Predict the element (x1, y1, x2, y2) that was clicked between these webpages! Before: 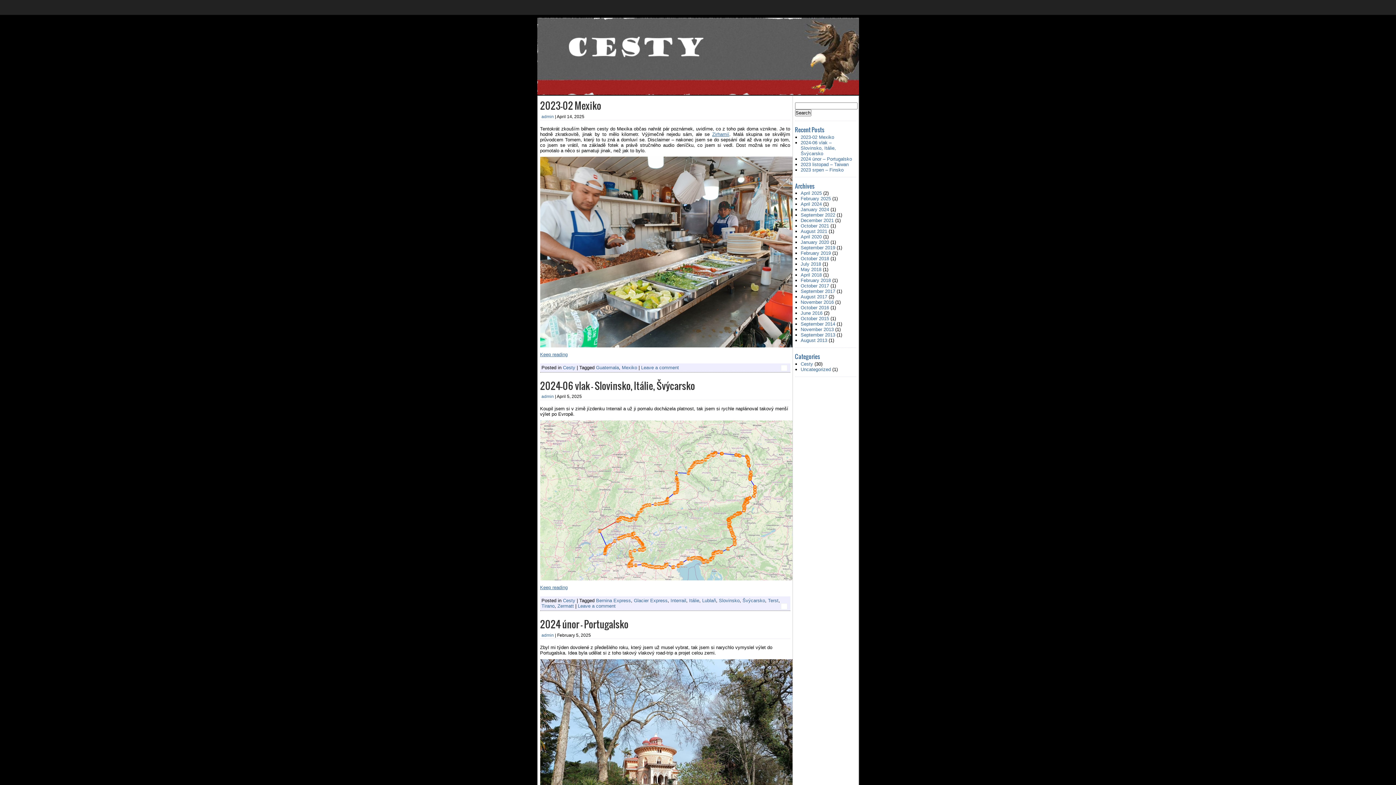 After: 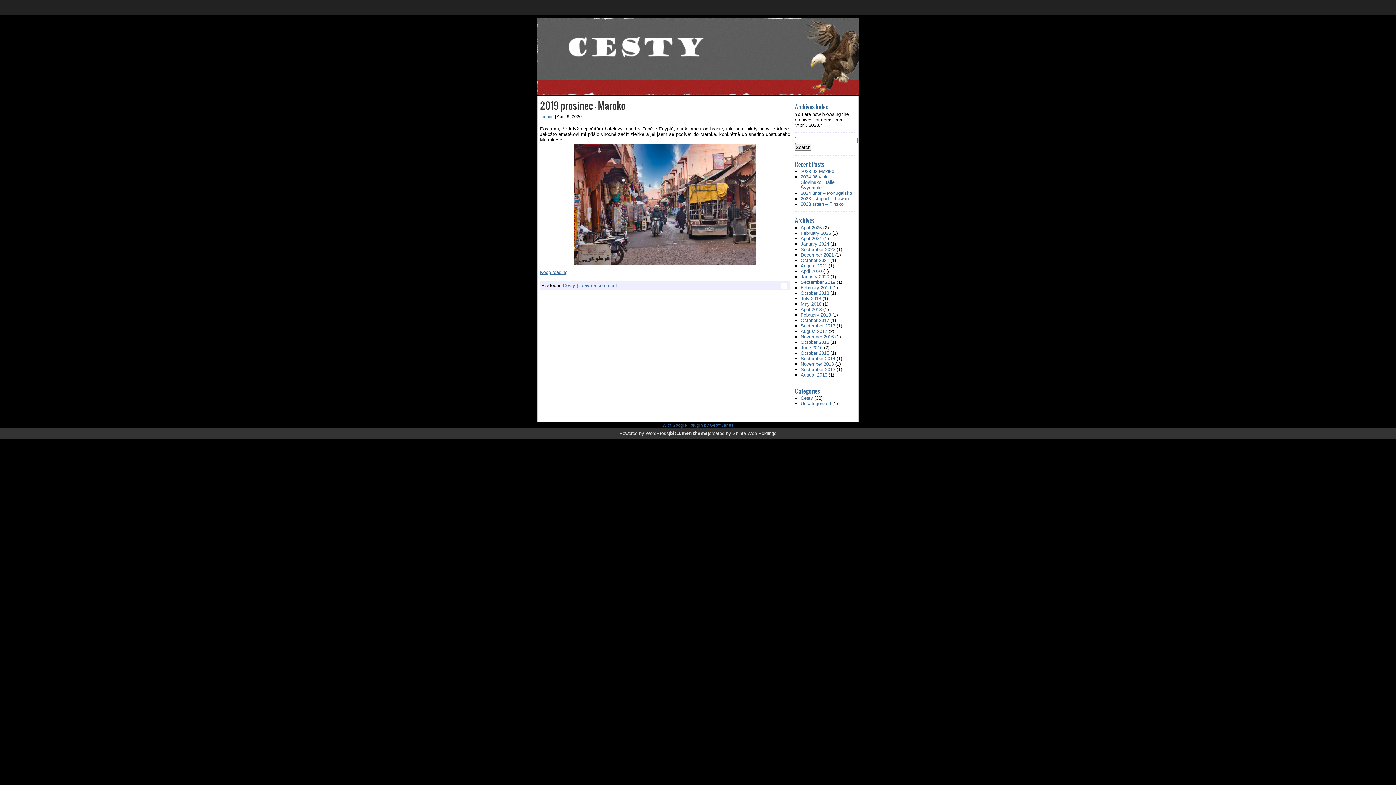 Action: bbox: (800, 234, 822, 239) label: April 2020